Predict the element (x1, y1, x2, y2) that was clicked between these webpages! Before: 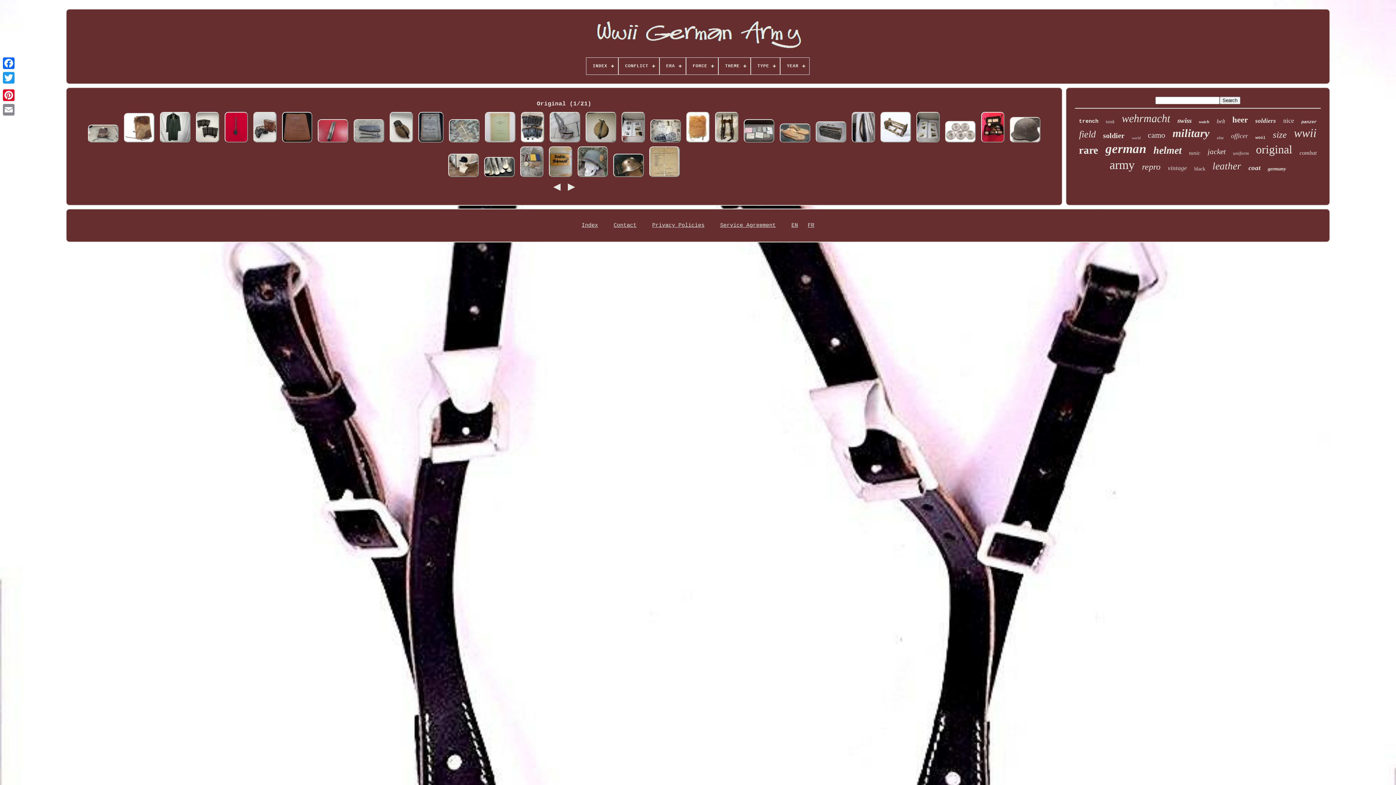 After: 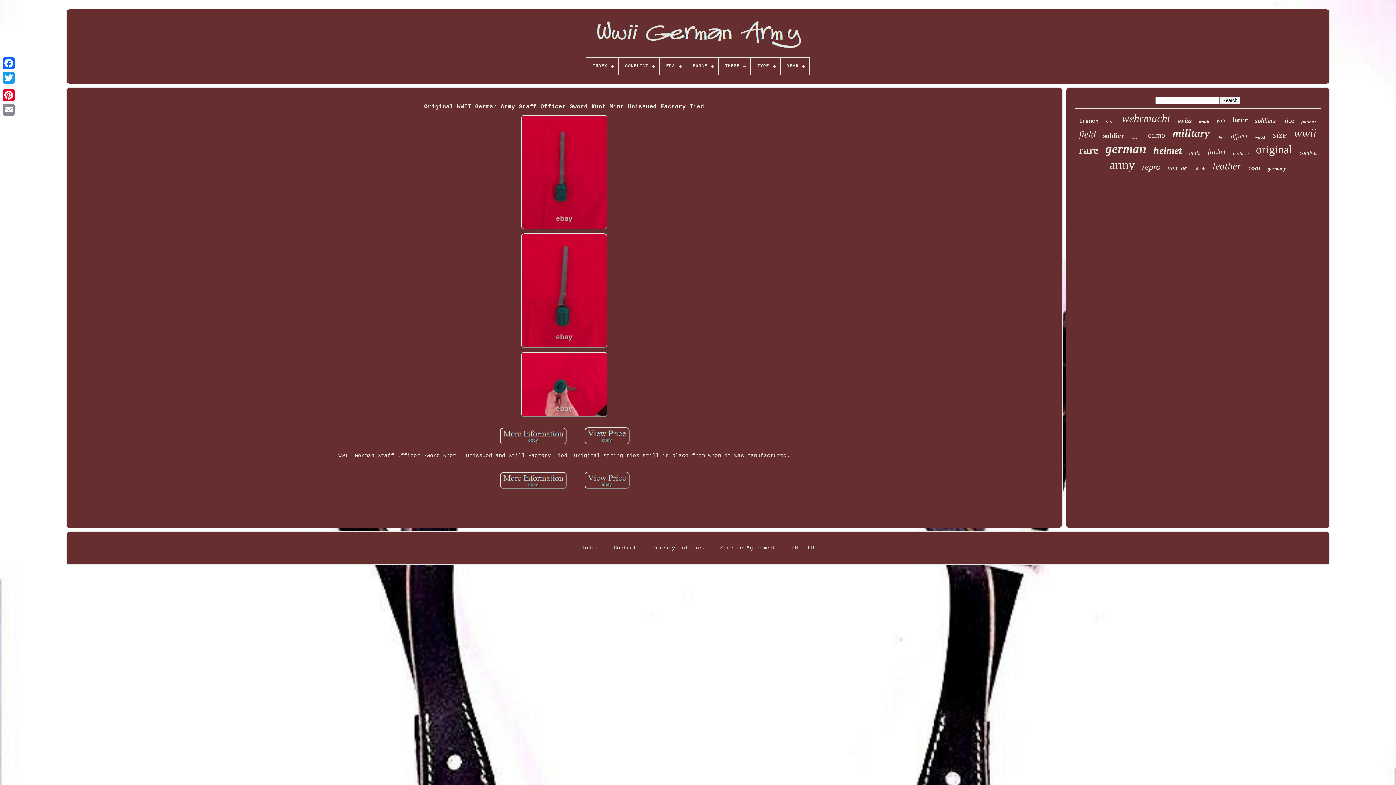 Action: bbox: (223, 111, 249, 145)